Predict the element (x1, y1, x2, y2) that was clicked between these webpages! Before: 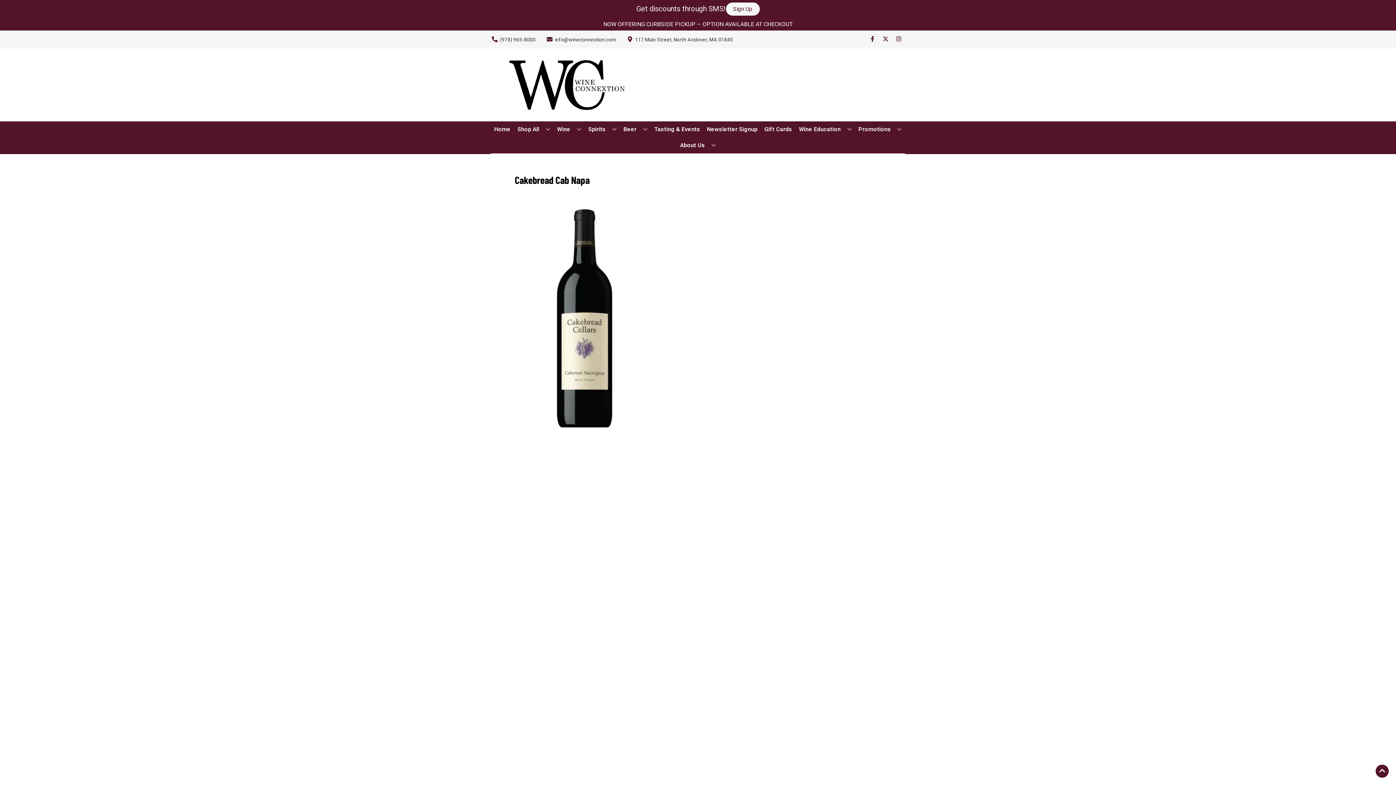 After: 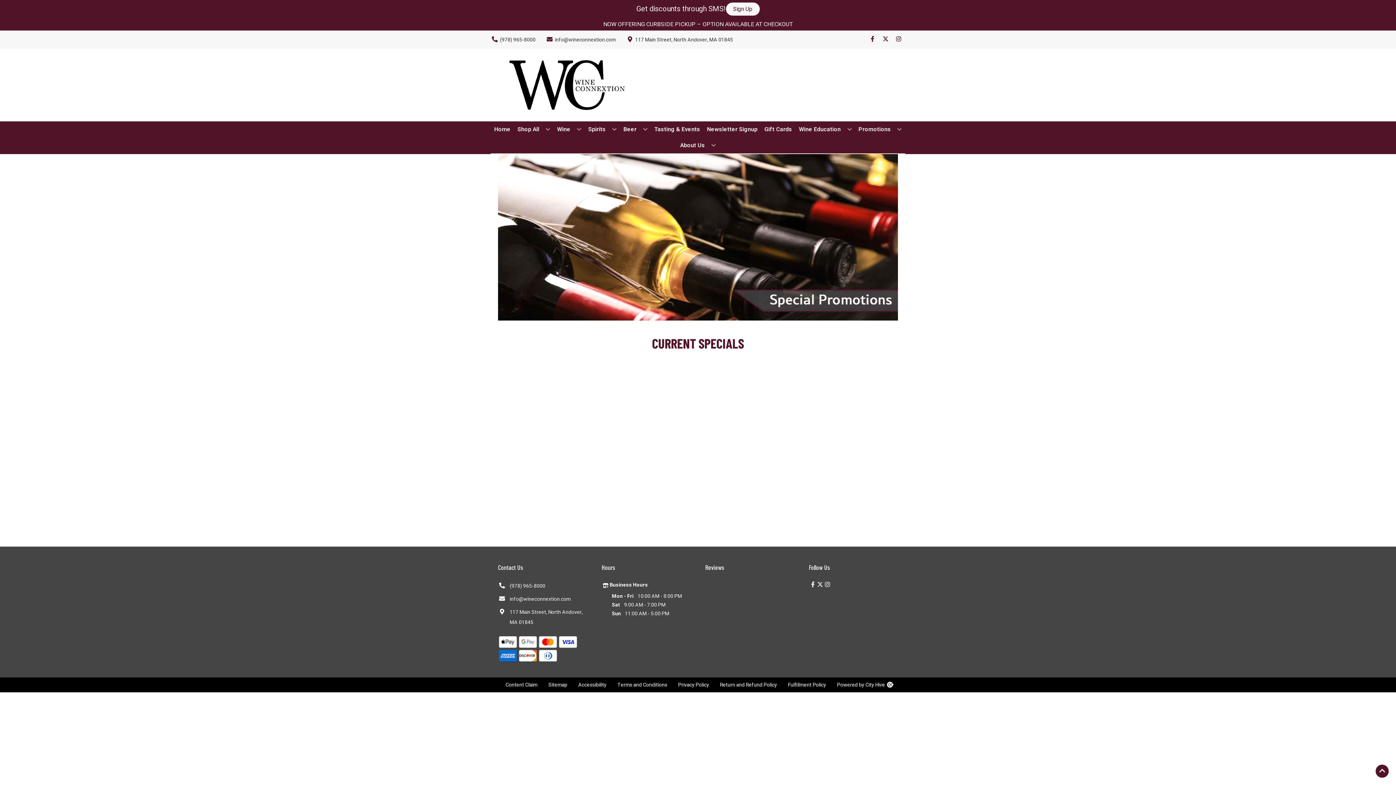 Action: bbox: (855, 121, 904, 137) label: Promotions